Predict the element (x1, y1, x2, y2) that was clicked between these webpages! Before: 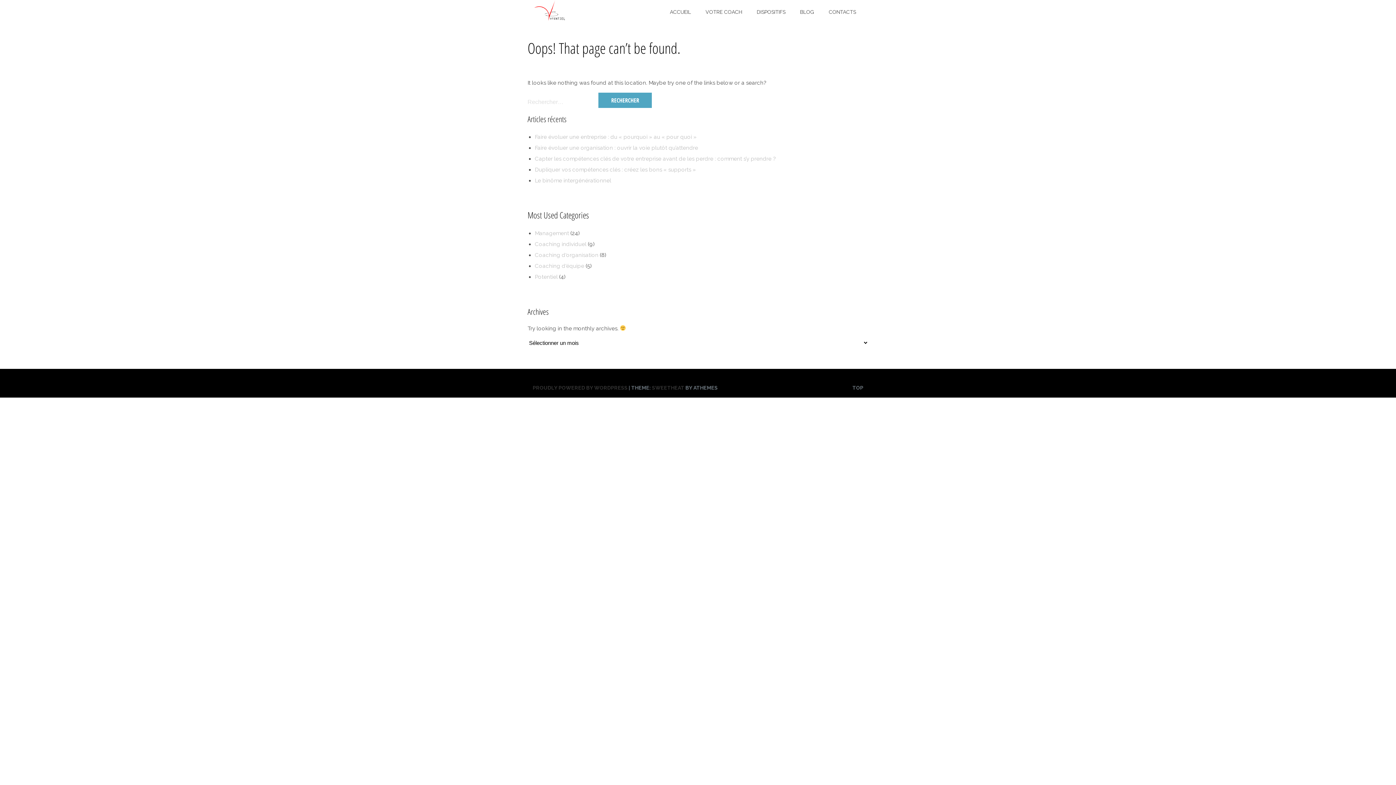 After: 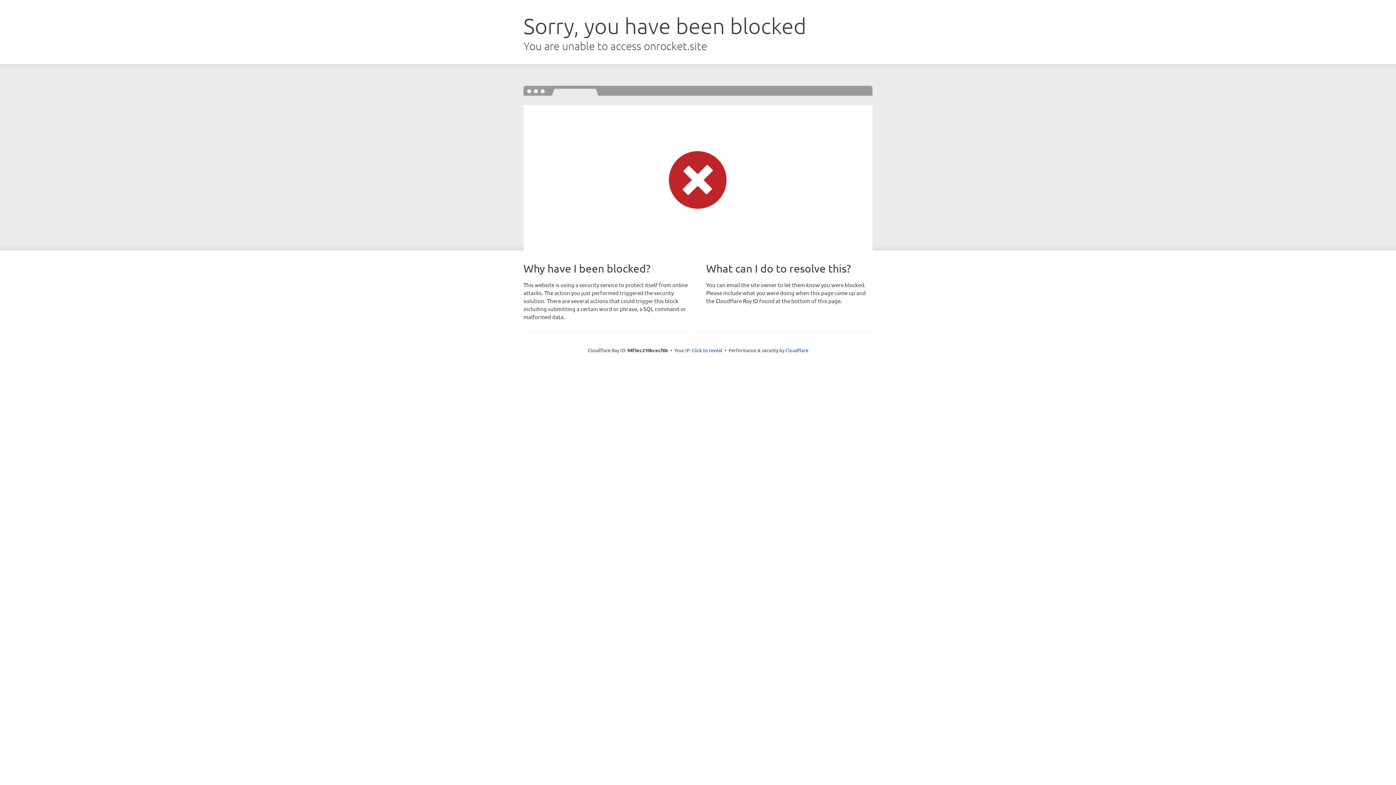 Action: bbox: (652, 385, 684, 390) label: SWEETHEAT